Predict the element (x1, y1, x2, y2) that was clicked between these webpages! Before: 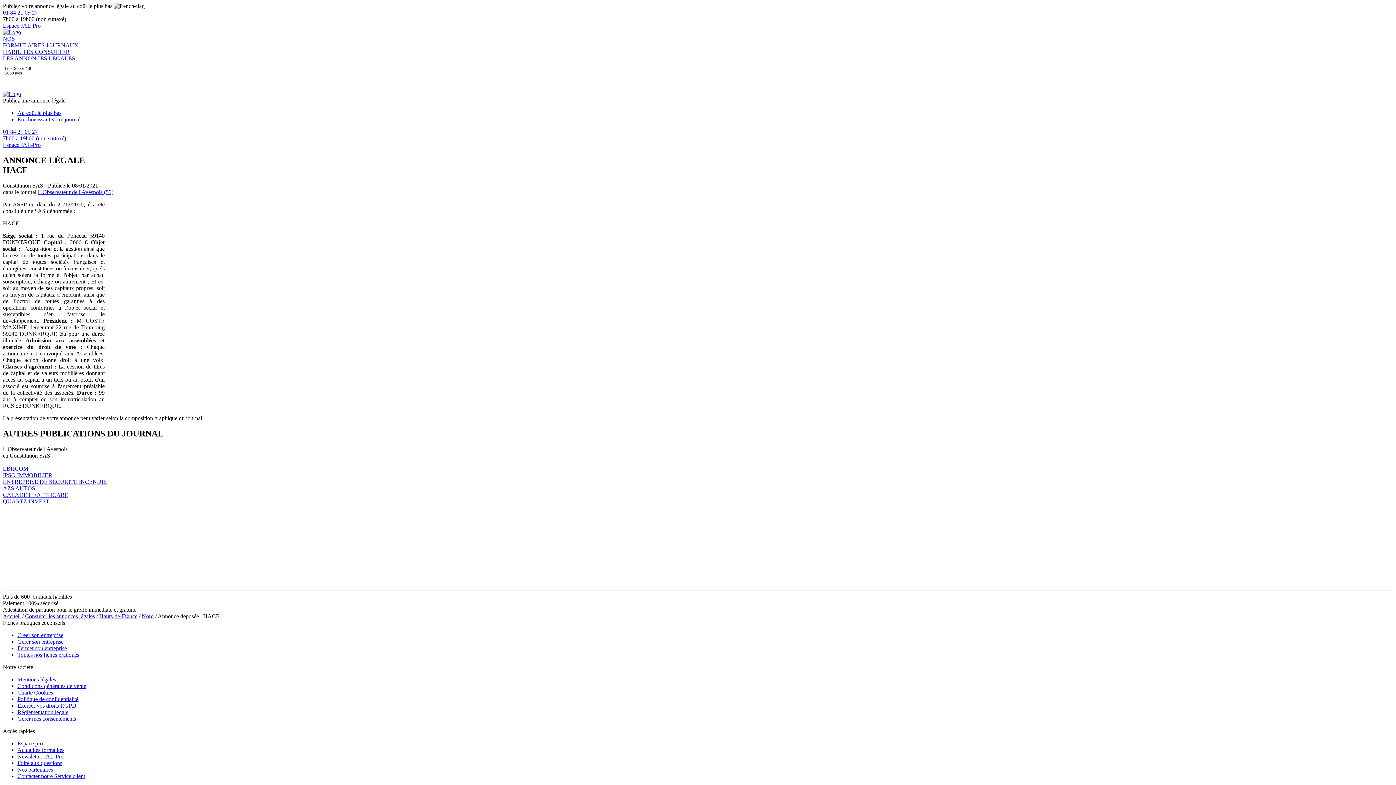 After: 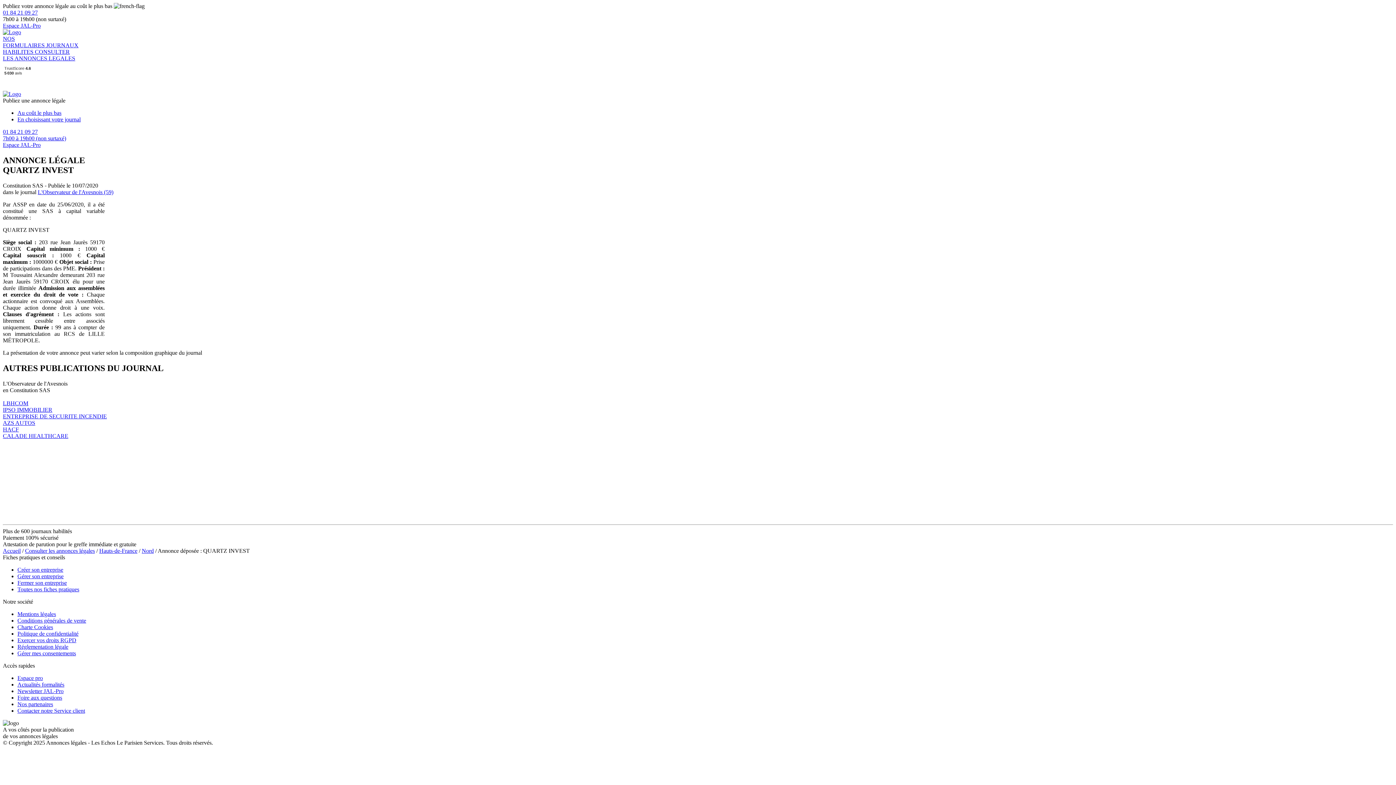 Action: label: QUARTZ INVEST bbox: (2, 498, 1393, 504)